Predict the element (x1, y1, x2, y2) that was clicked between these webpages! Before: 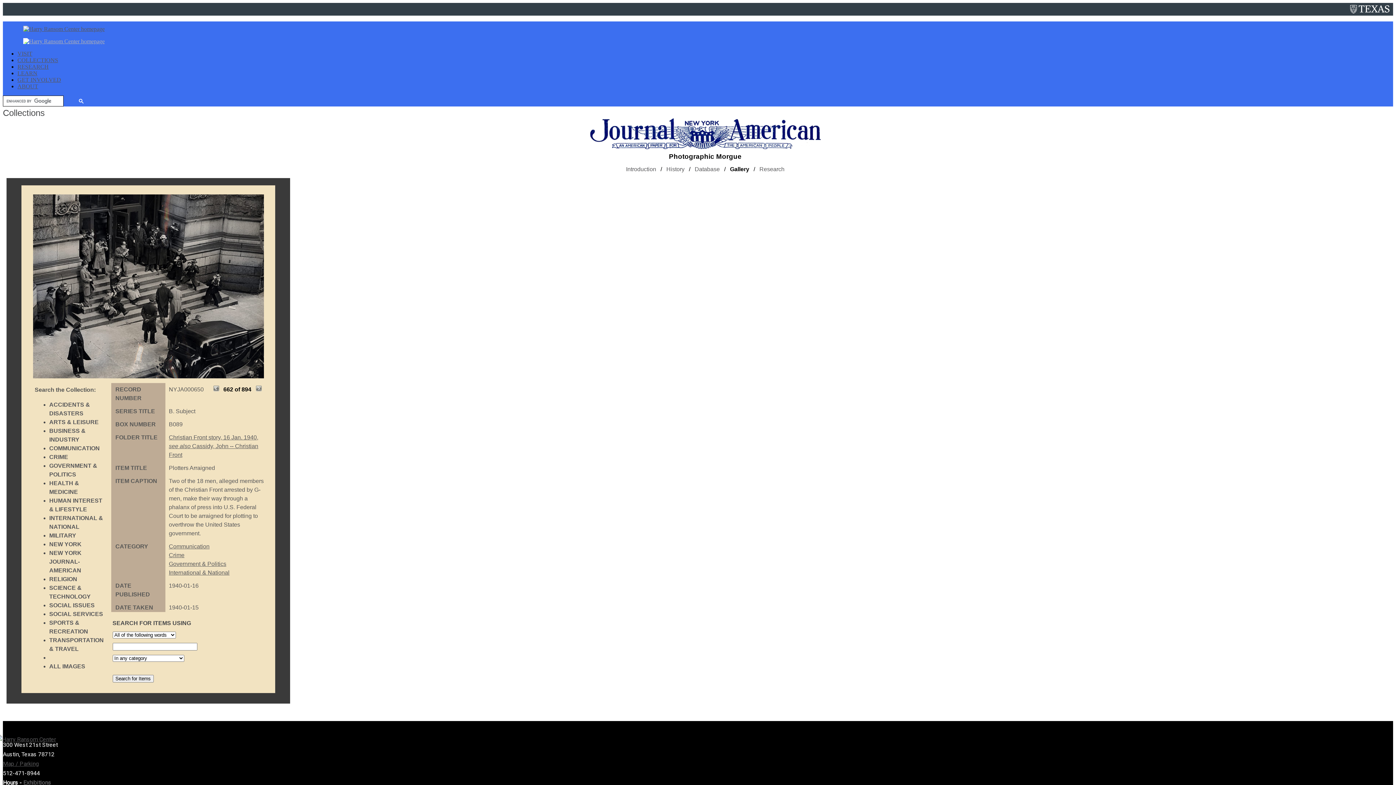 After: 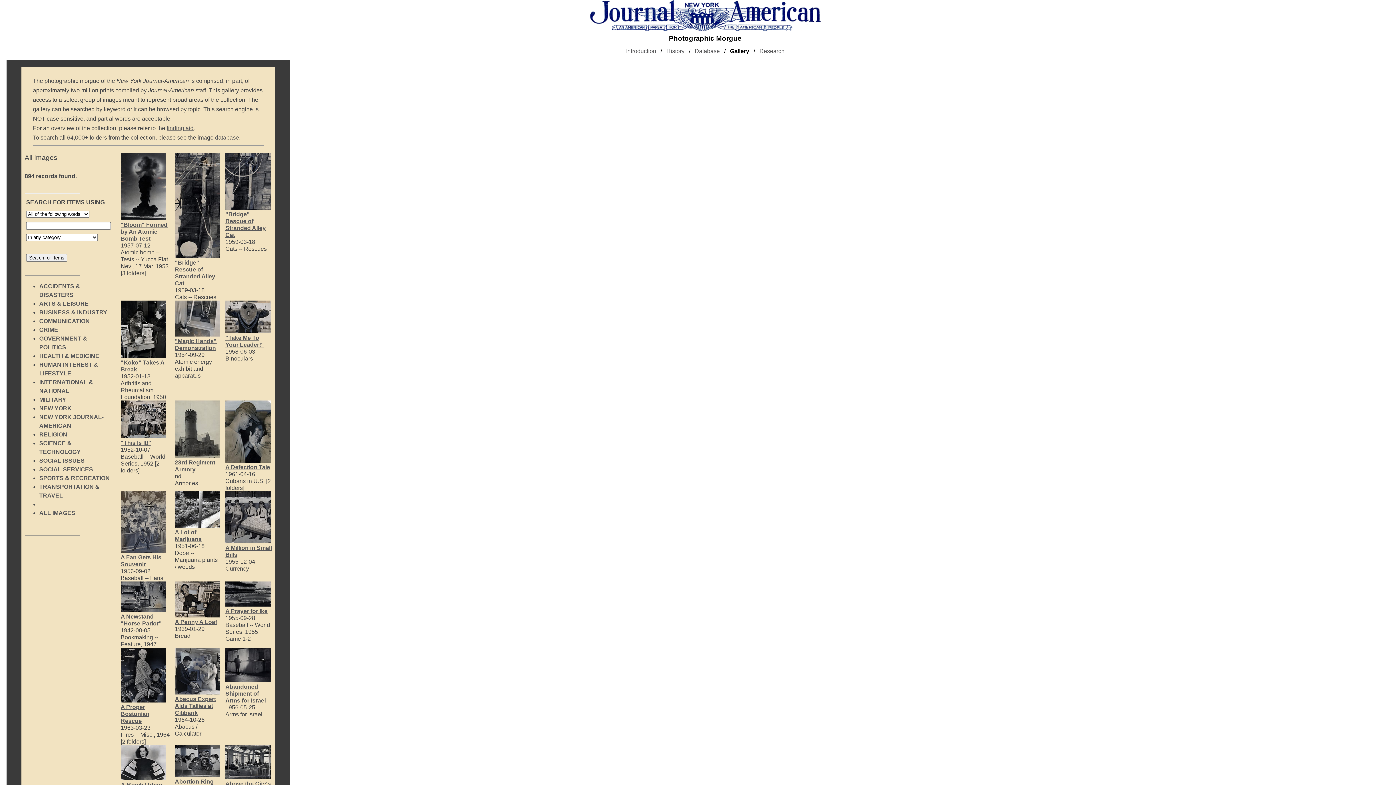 Action: label: Gallery bbox: (730, 166, 749, 172)